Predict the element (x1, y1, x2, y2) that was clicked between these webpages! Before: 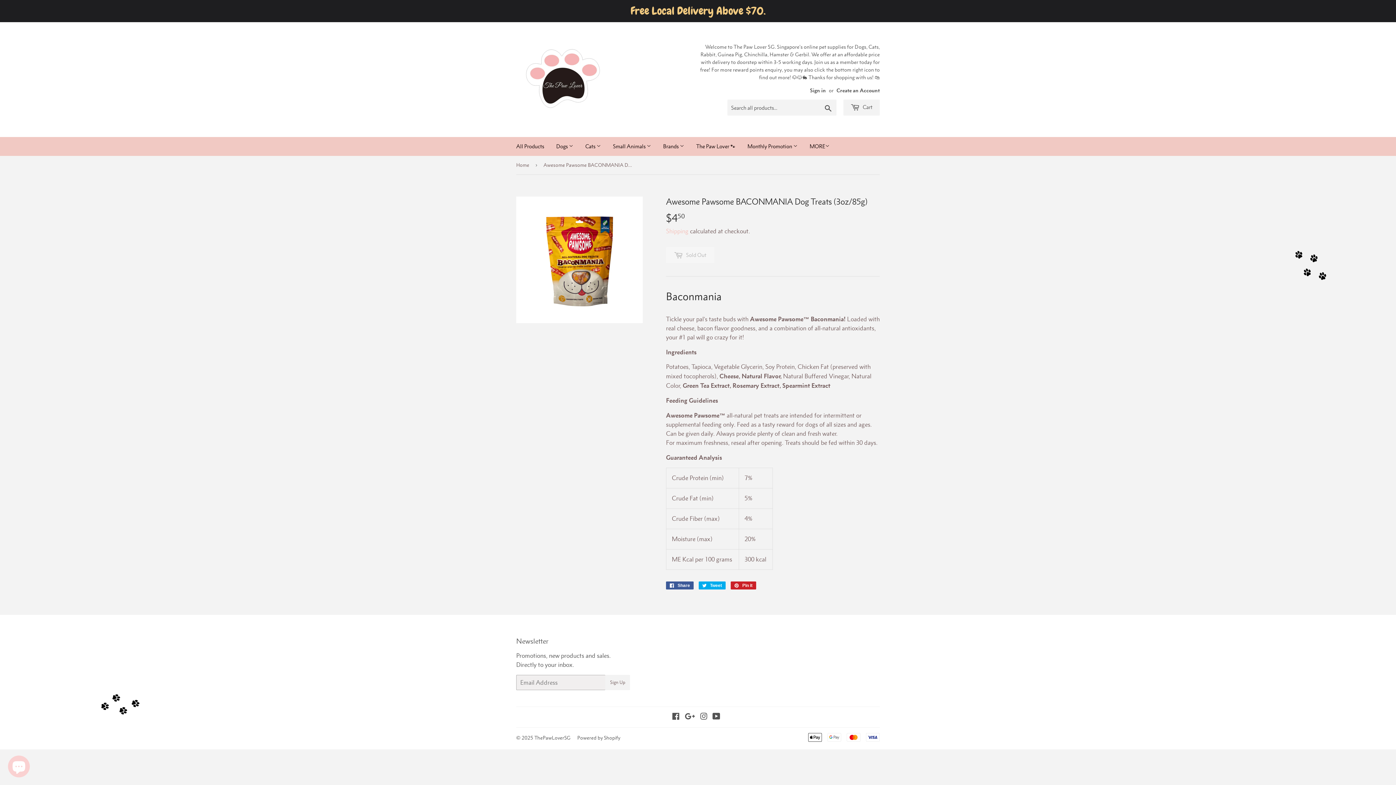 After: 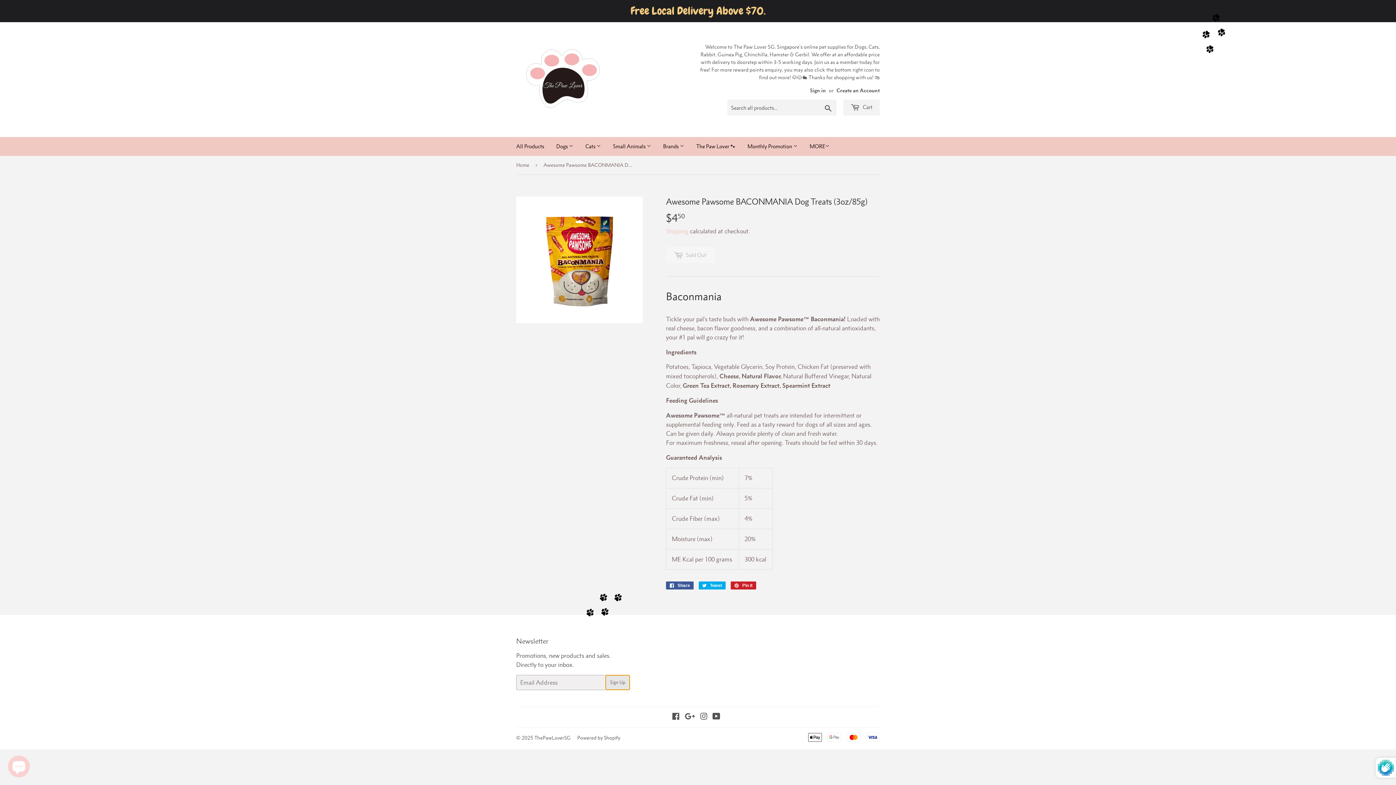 Action: label: Sign Up bbox: (605, 675, 630, 690)